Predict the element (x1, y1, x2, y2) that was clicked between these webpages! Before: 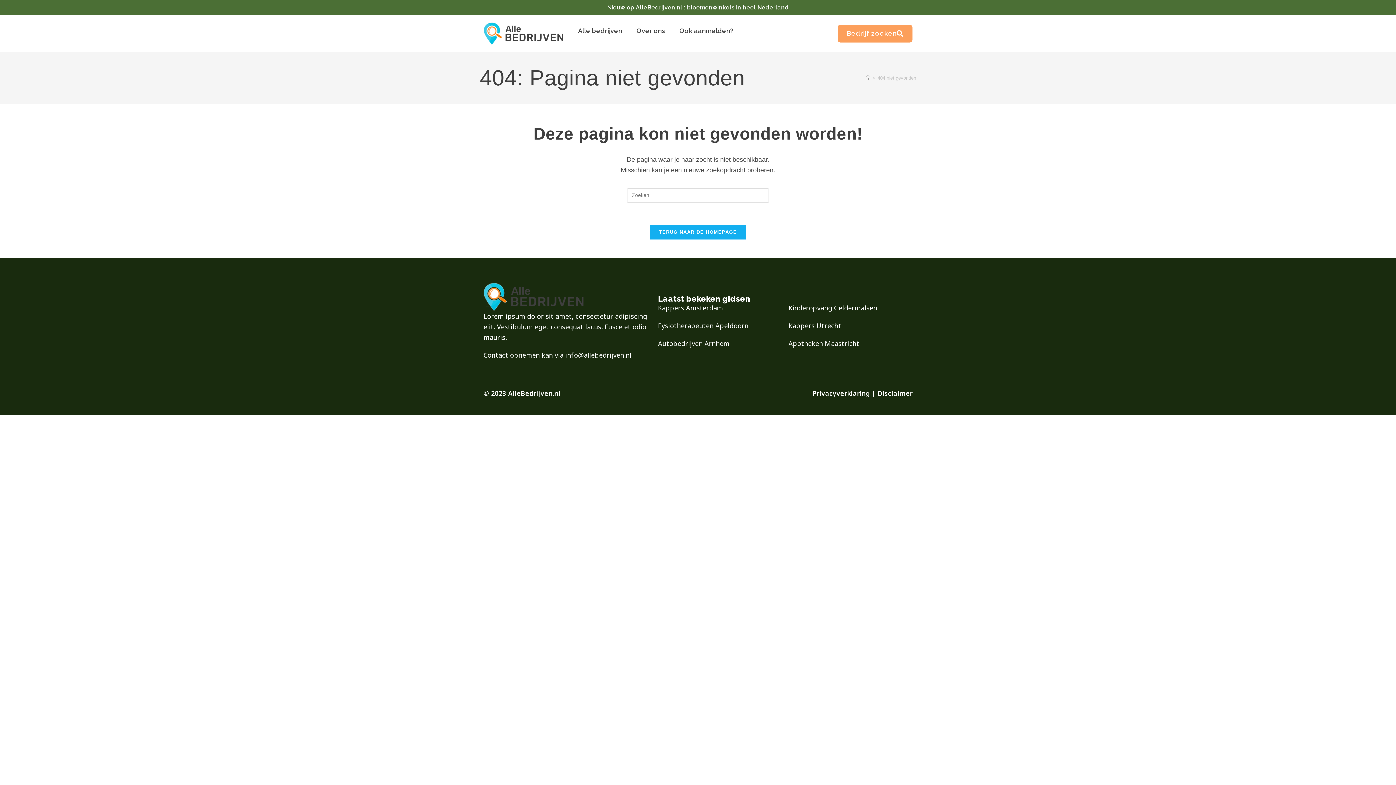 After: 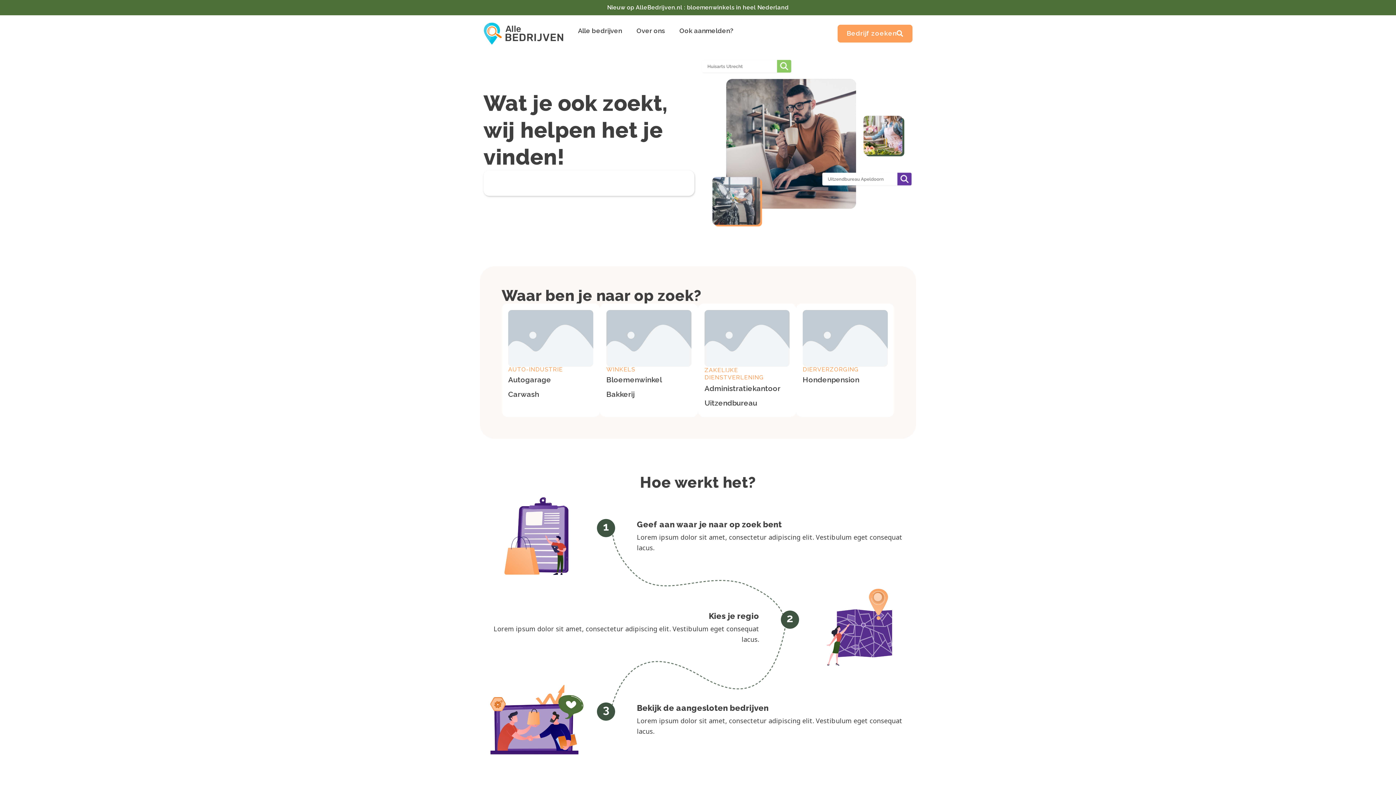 Action: label: Home bbox: (865, 75, 870, 80)